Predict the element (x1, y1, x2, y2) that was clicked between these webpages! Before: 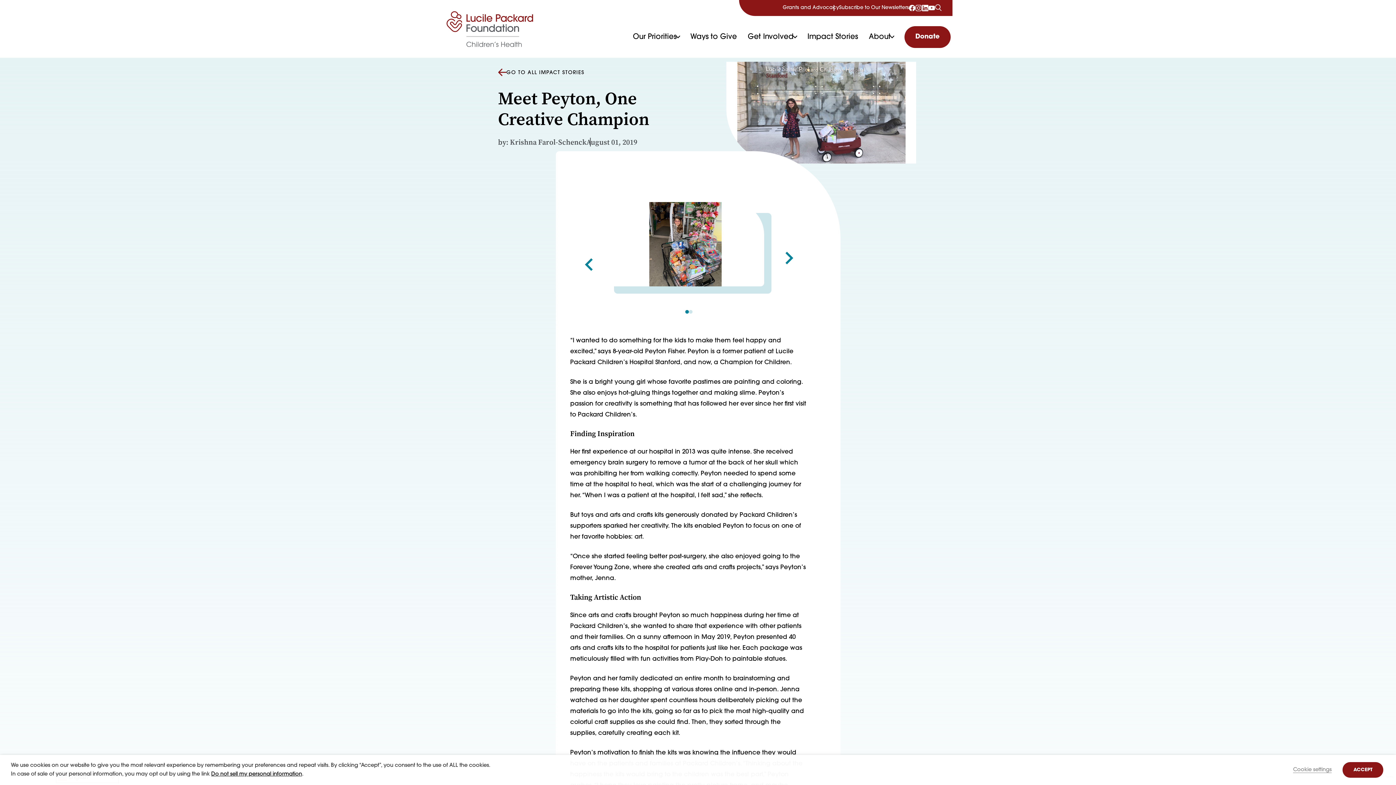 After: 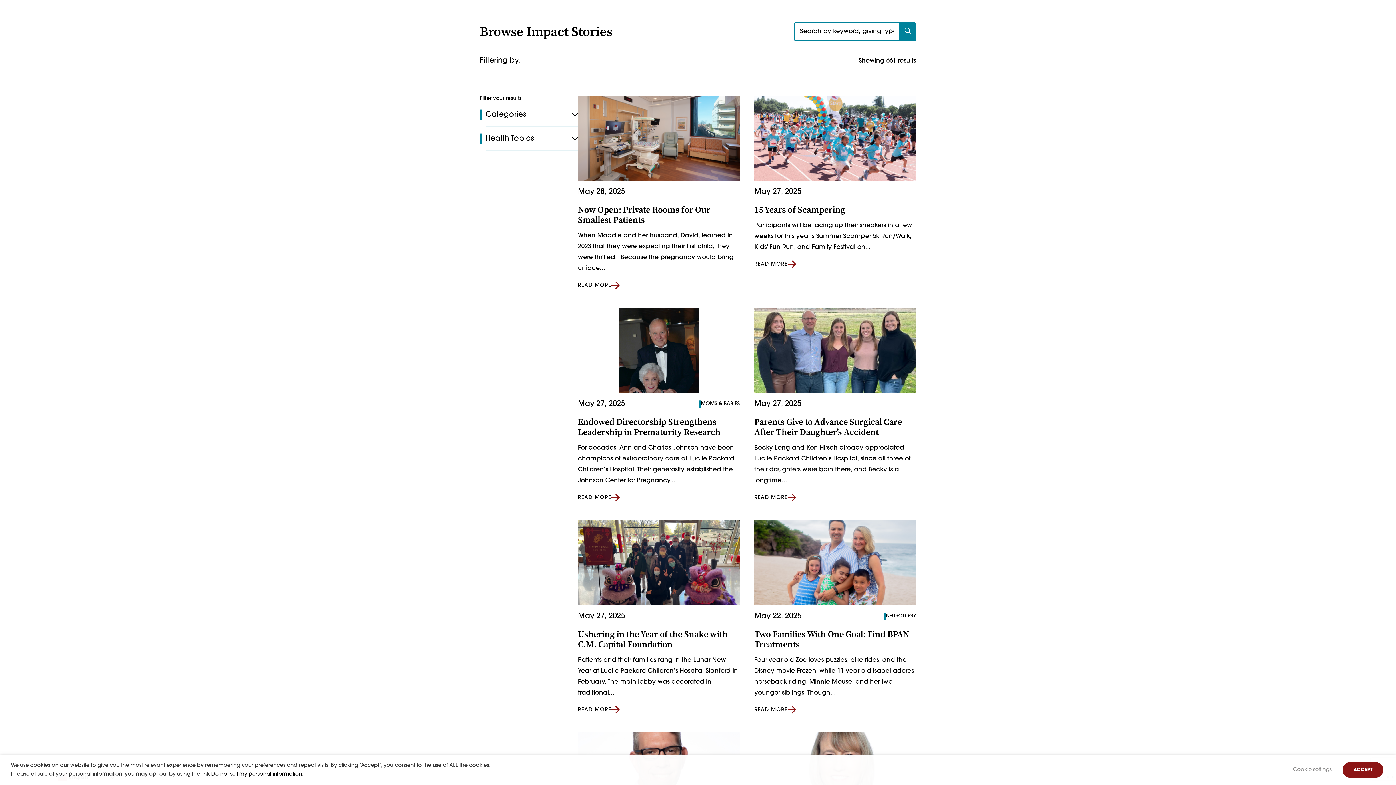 Action: bbox: (498, 68, 654, 77) label: GO TO ALL IMPACT STORIES